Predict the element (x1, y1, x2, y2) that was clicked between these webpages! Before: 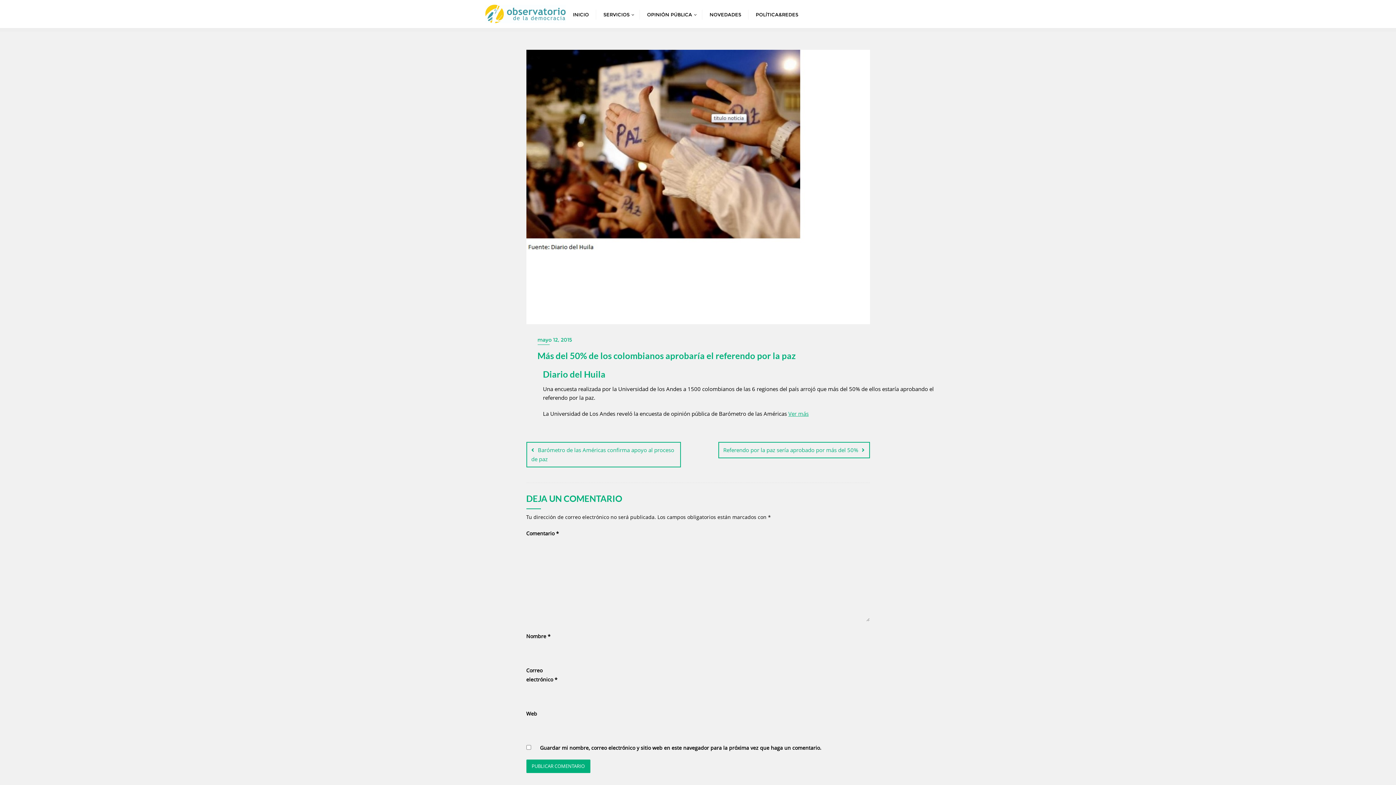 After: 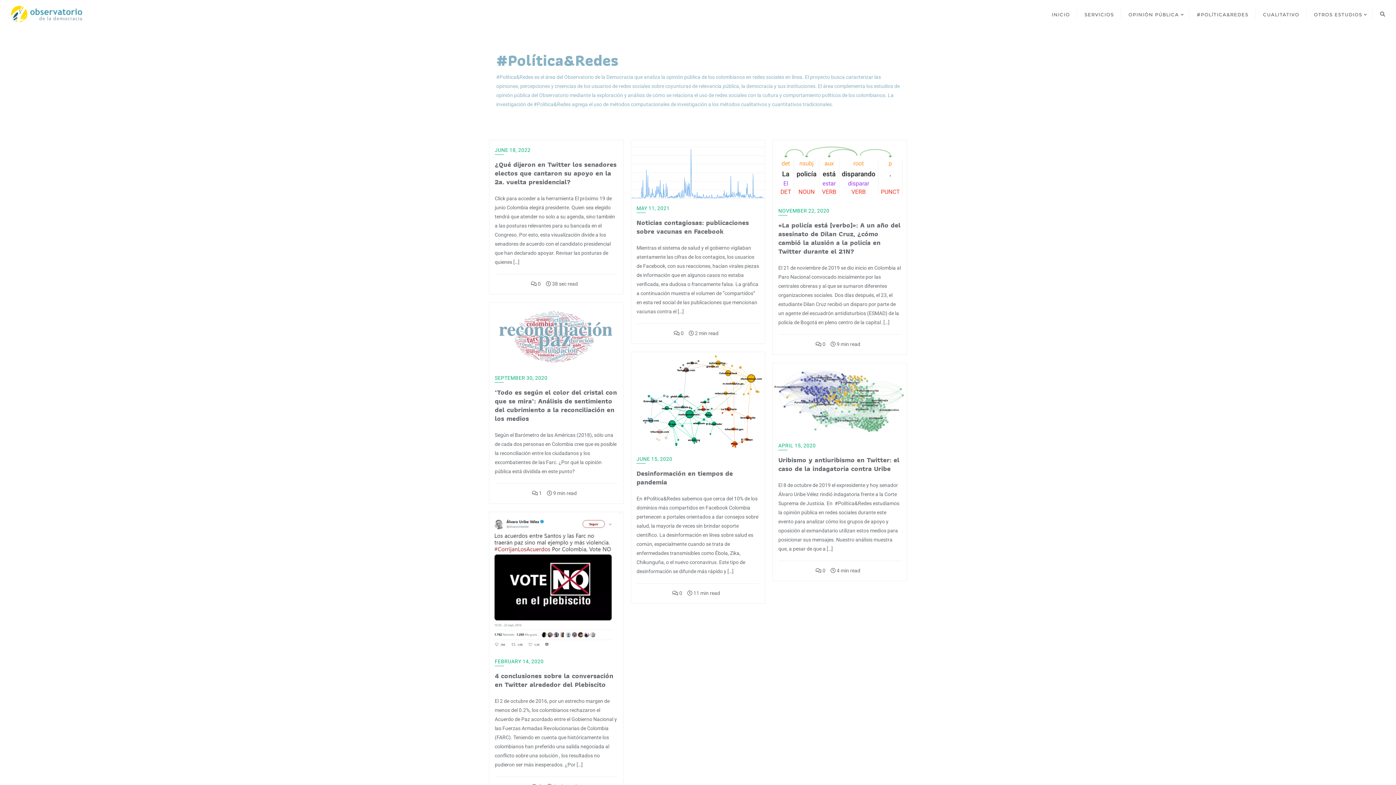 Action: bbox: (748, 0, 805, 28) label: POLÍTICA&REDES